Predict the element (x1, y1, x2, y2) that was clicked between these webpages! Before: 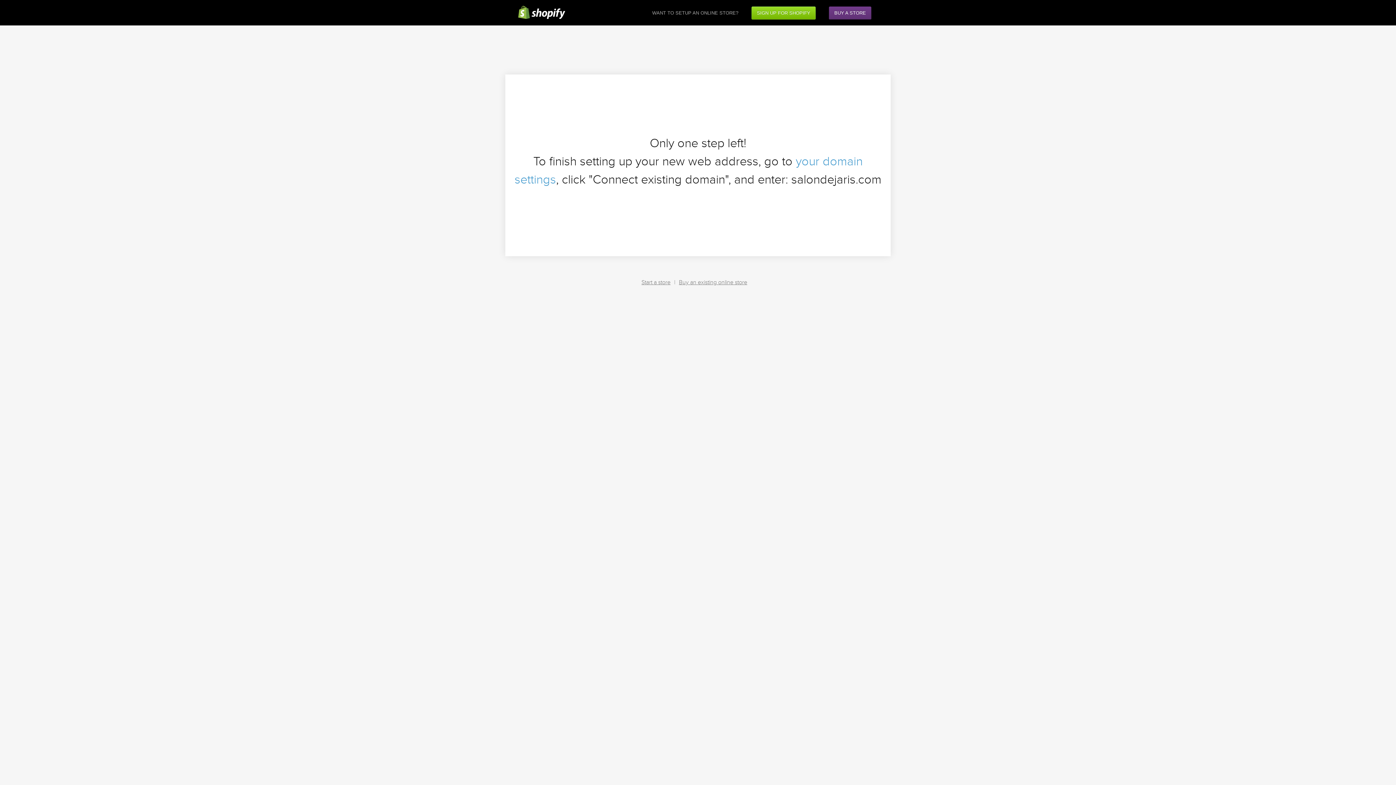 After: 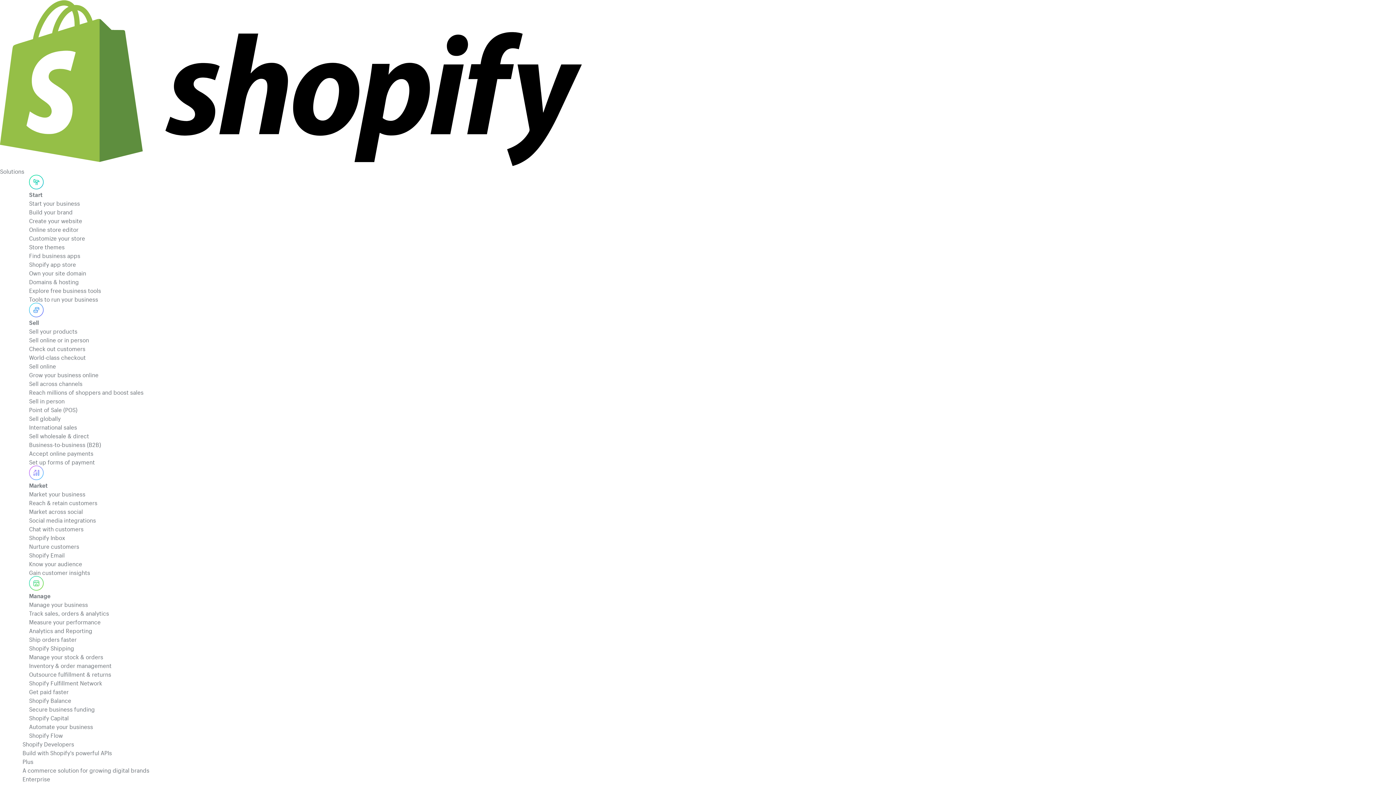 Action: label: Buy an existing online store bbox: (679, 278, 747, 287)